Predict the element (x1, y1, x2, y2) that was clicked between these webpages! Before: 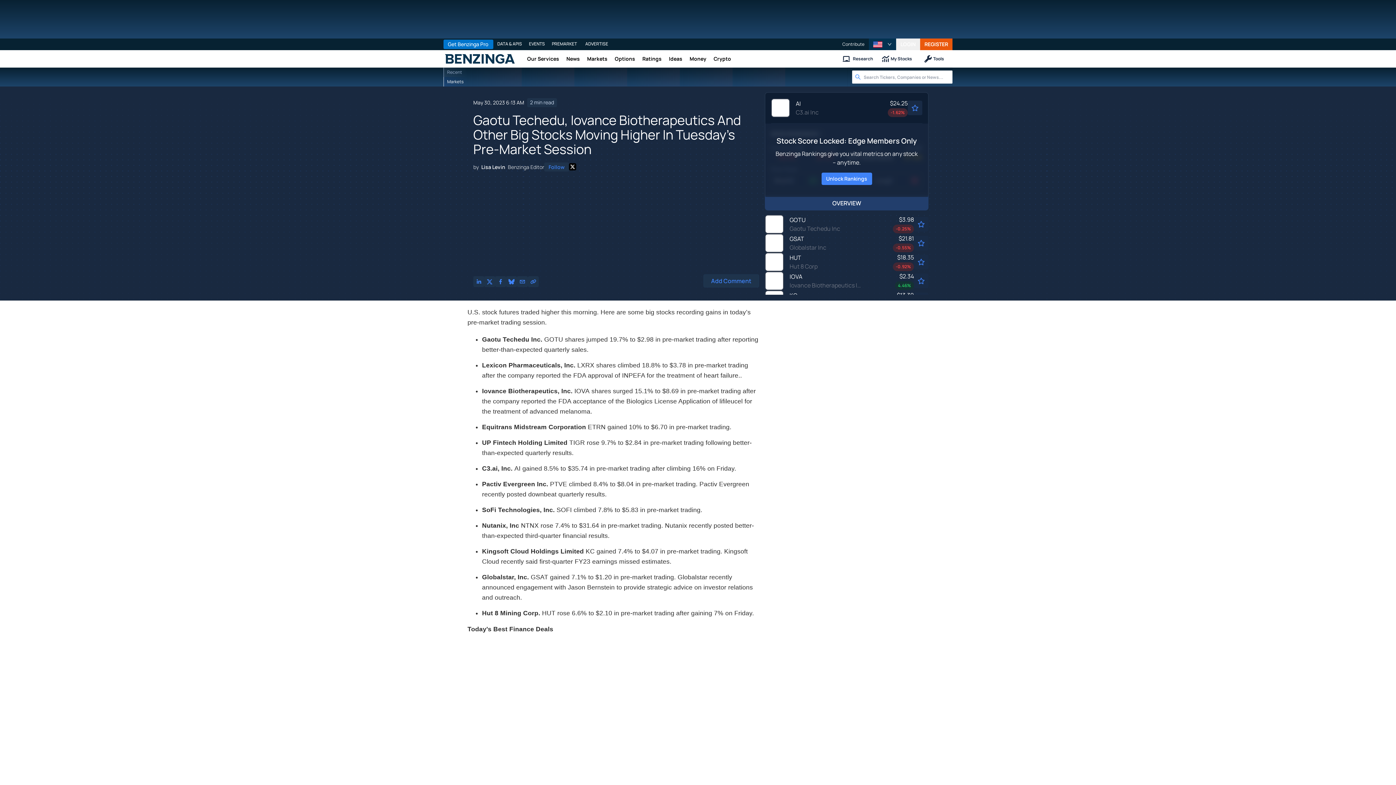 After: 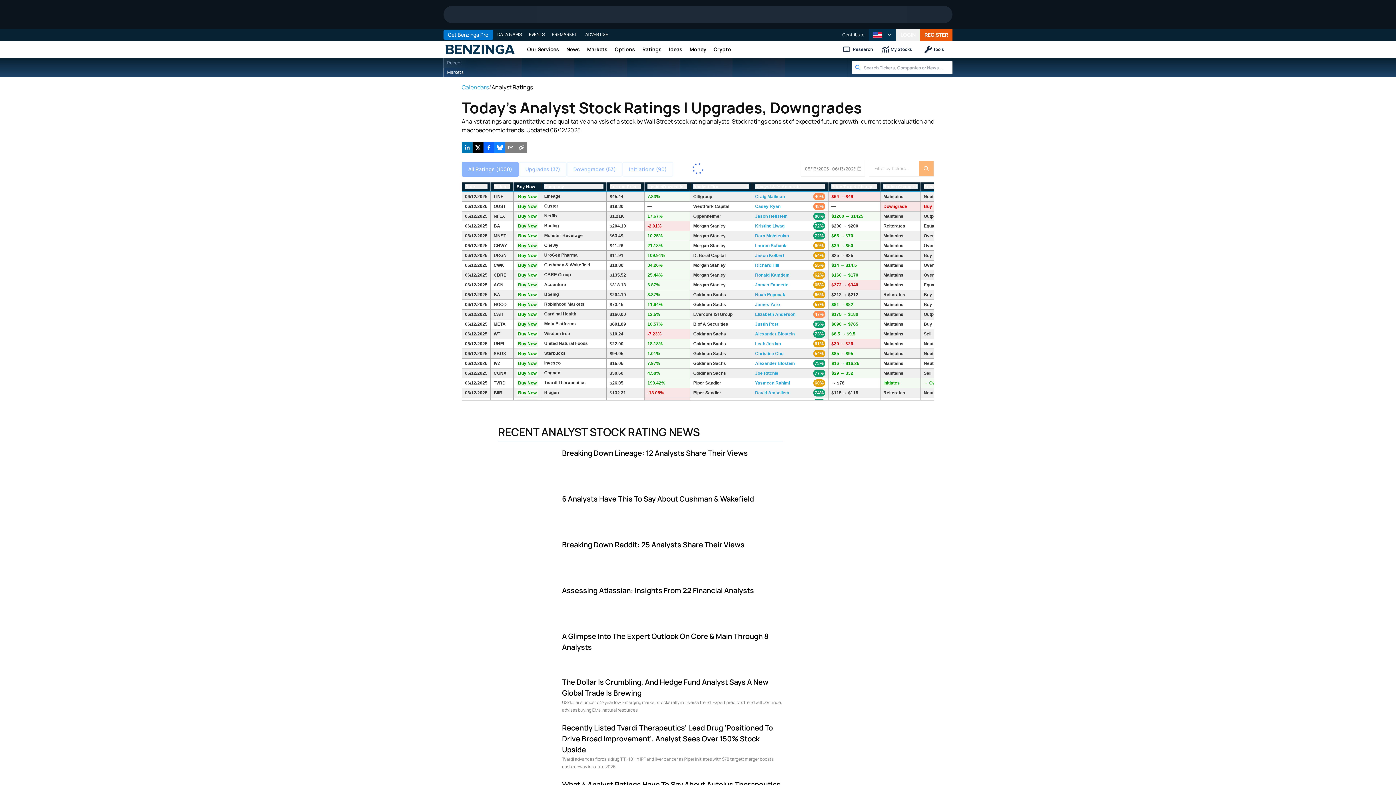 Action: bbox: (638, 50, 665, 67) label: Ratings